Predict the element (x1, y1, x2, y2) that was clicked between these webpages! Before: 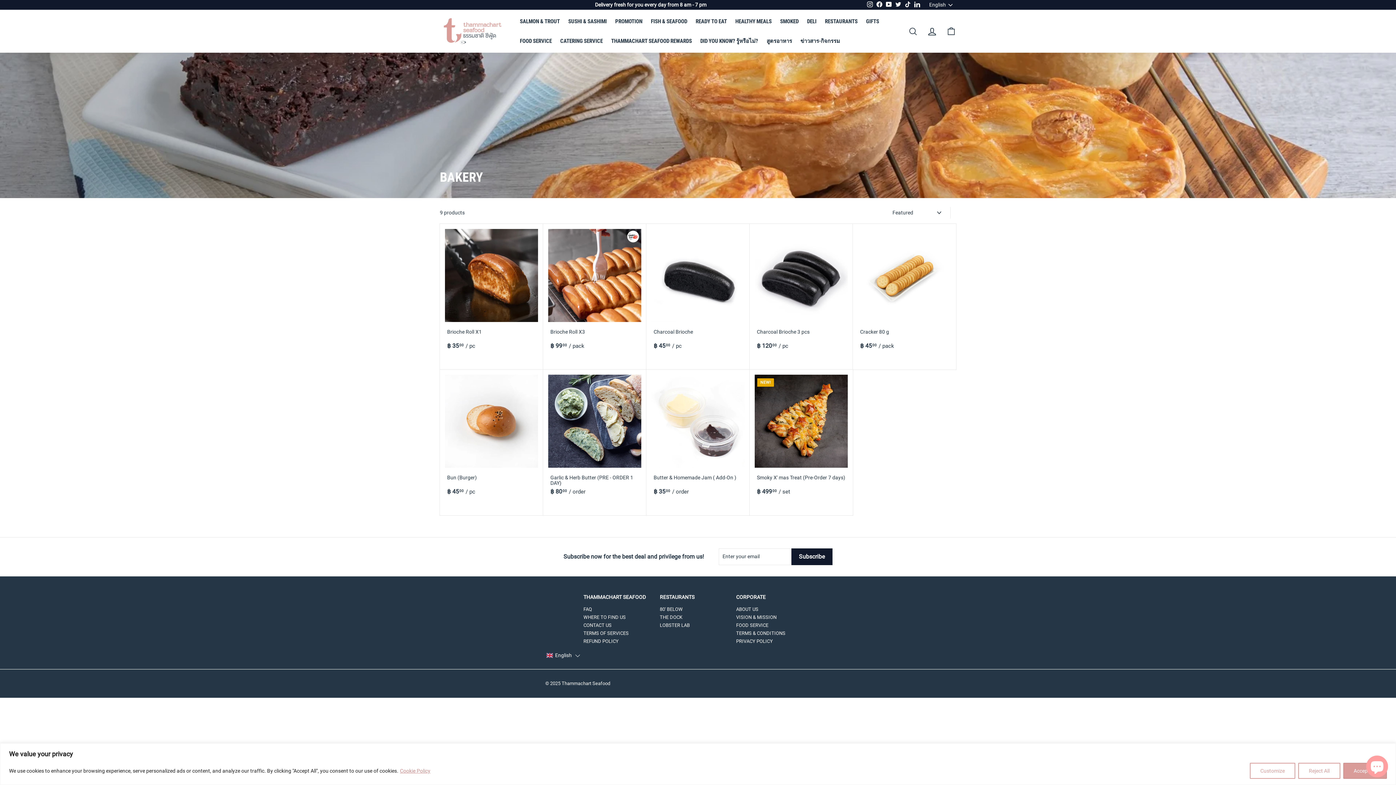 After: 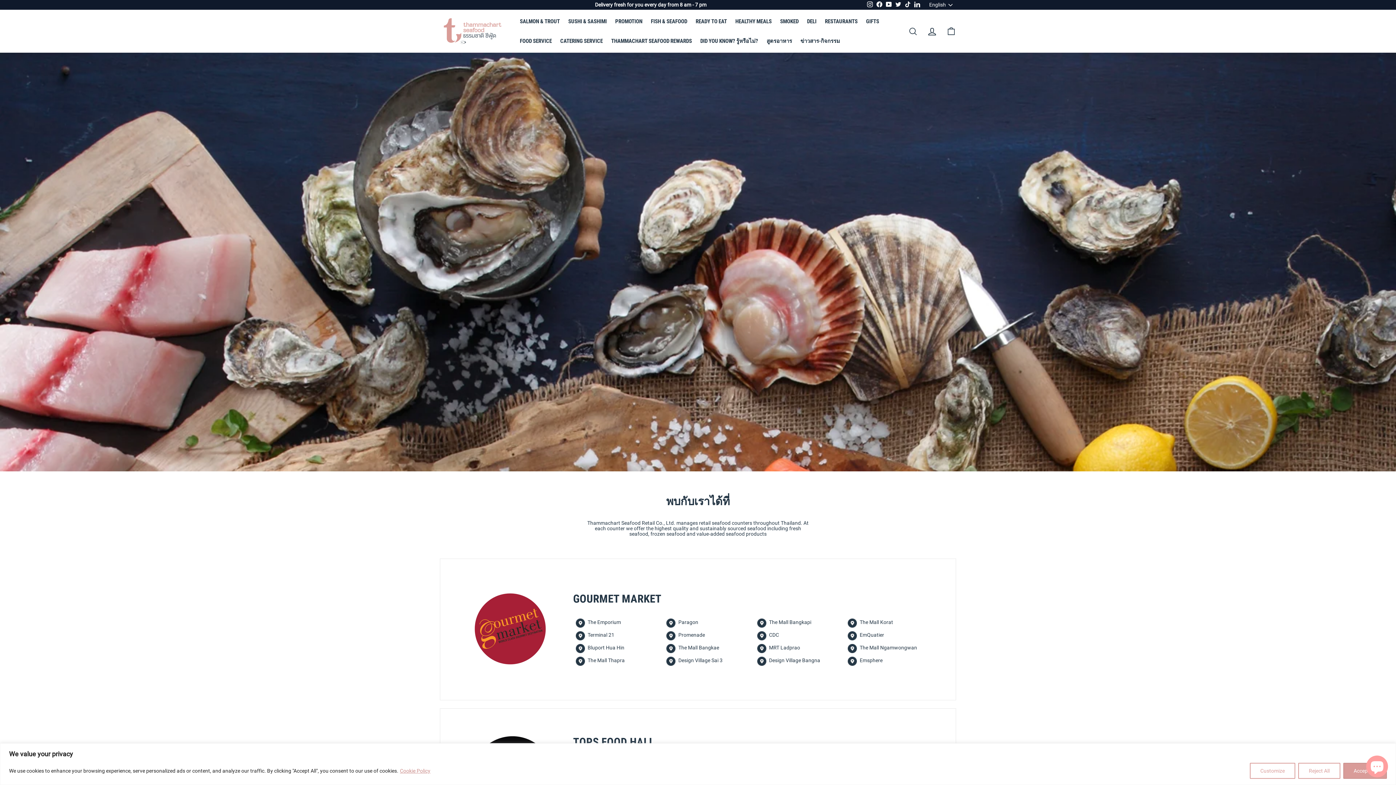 Action: label: WHERE TO FIND US bbox: (583, 613, 625, 621)